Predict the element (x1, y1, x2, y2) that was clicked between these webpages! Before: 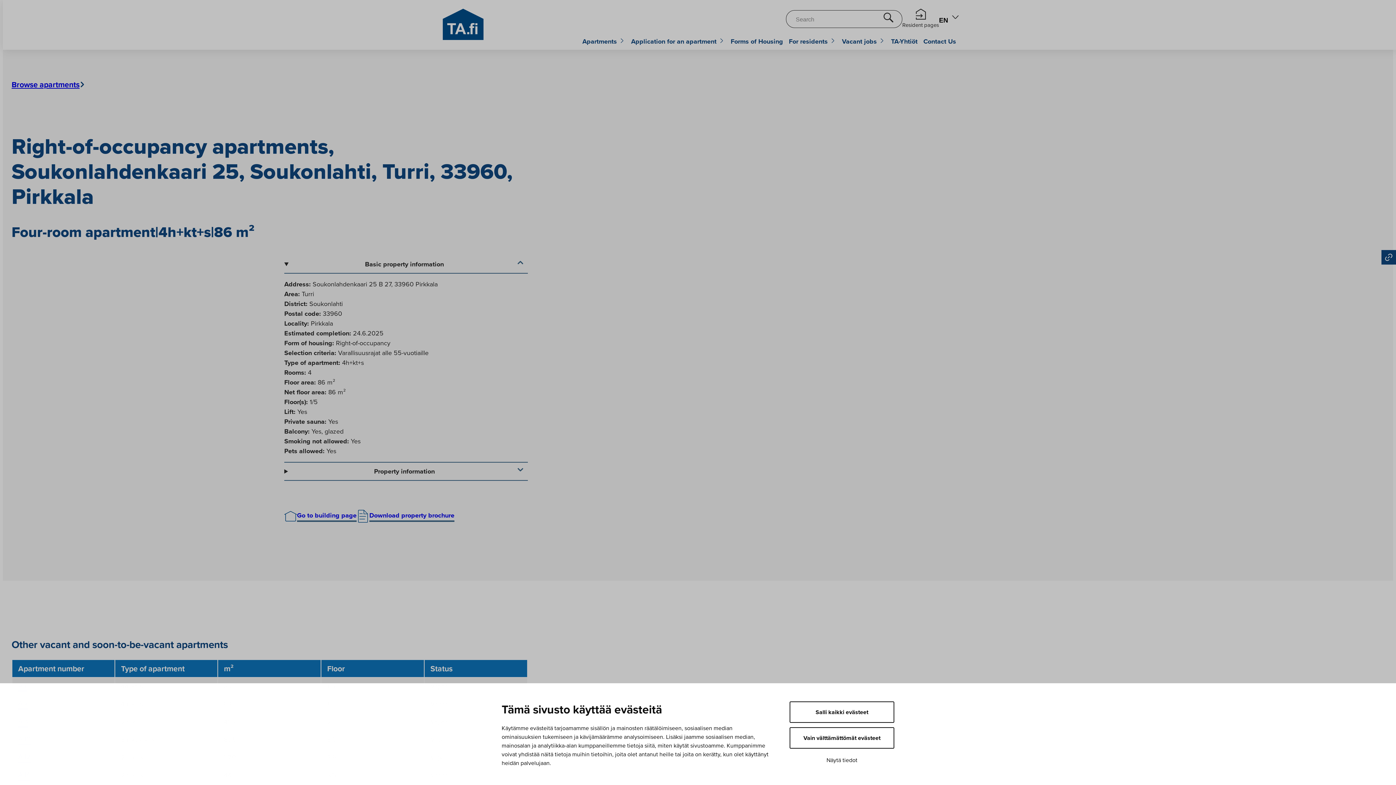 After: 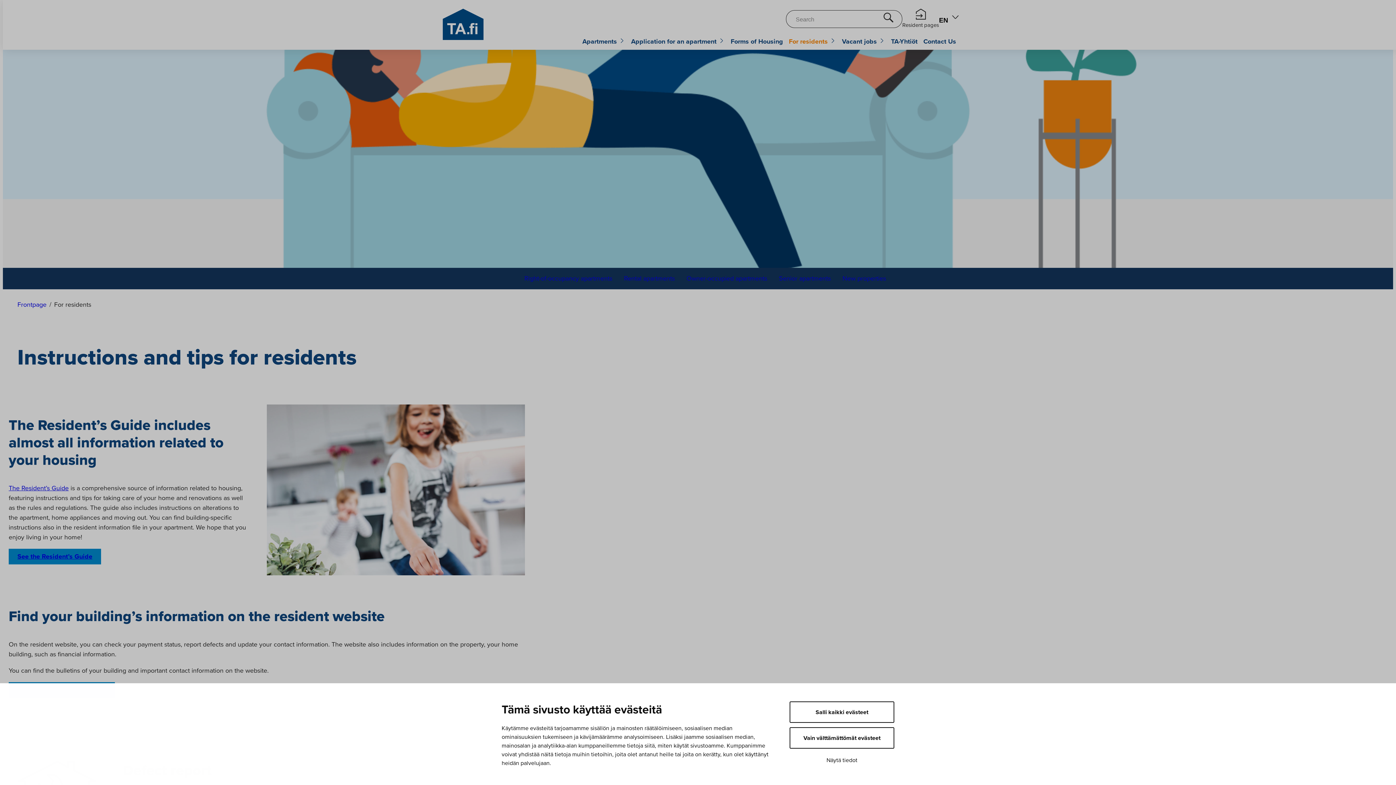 Action: label: For residents bbox: (789, 36, 828, 46)